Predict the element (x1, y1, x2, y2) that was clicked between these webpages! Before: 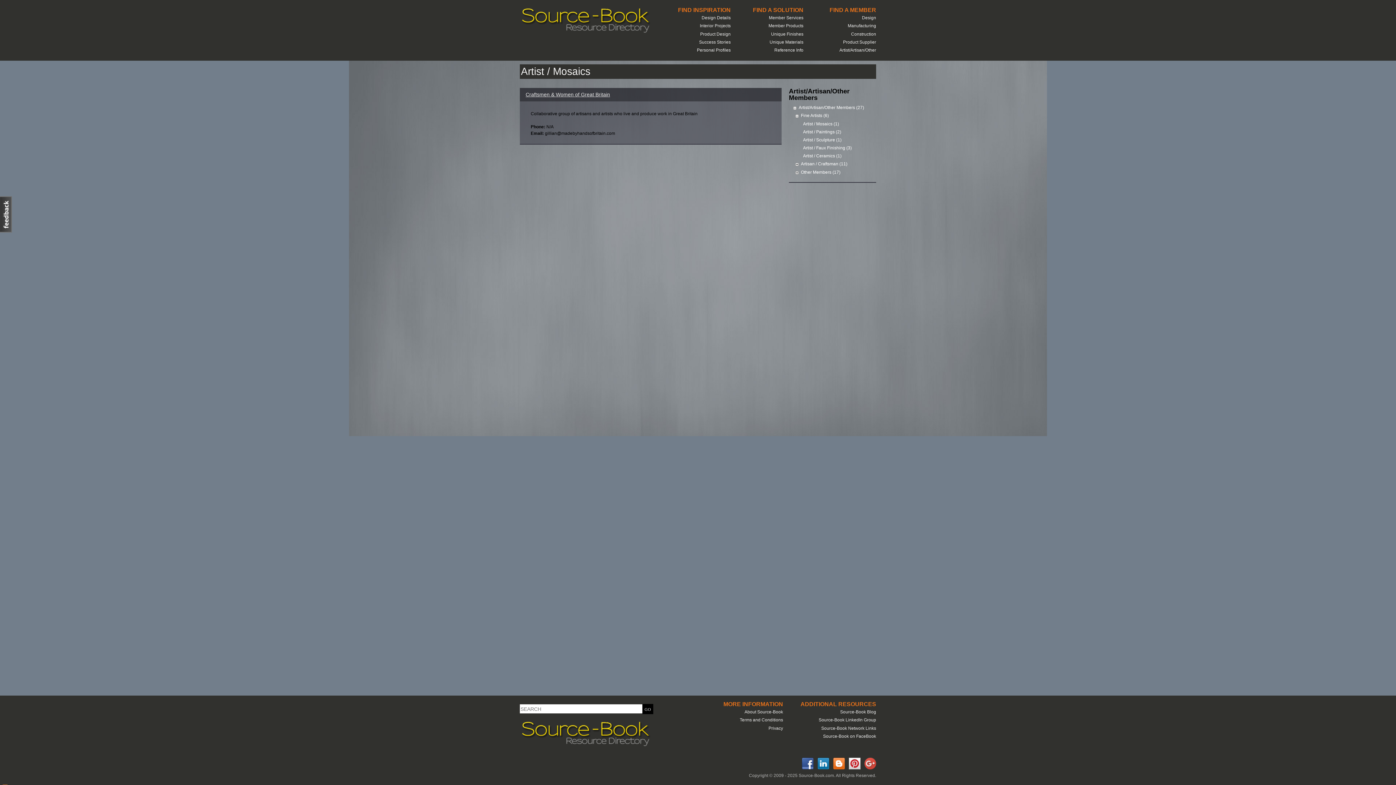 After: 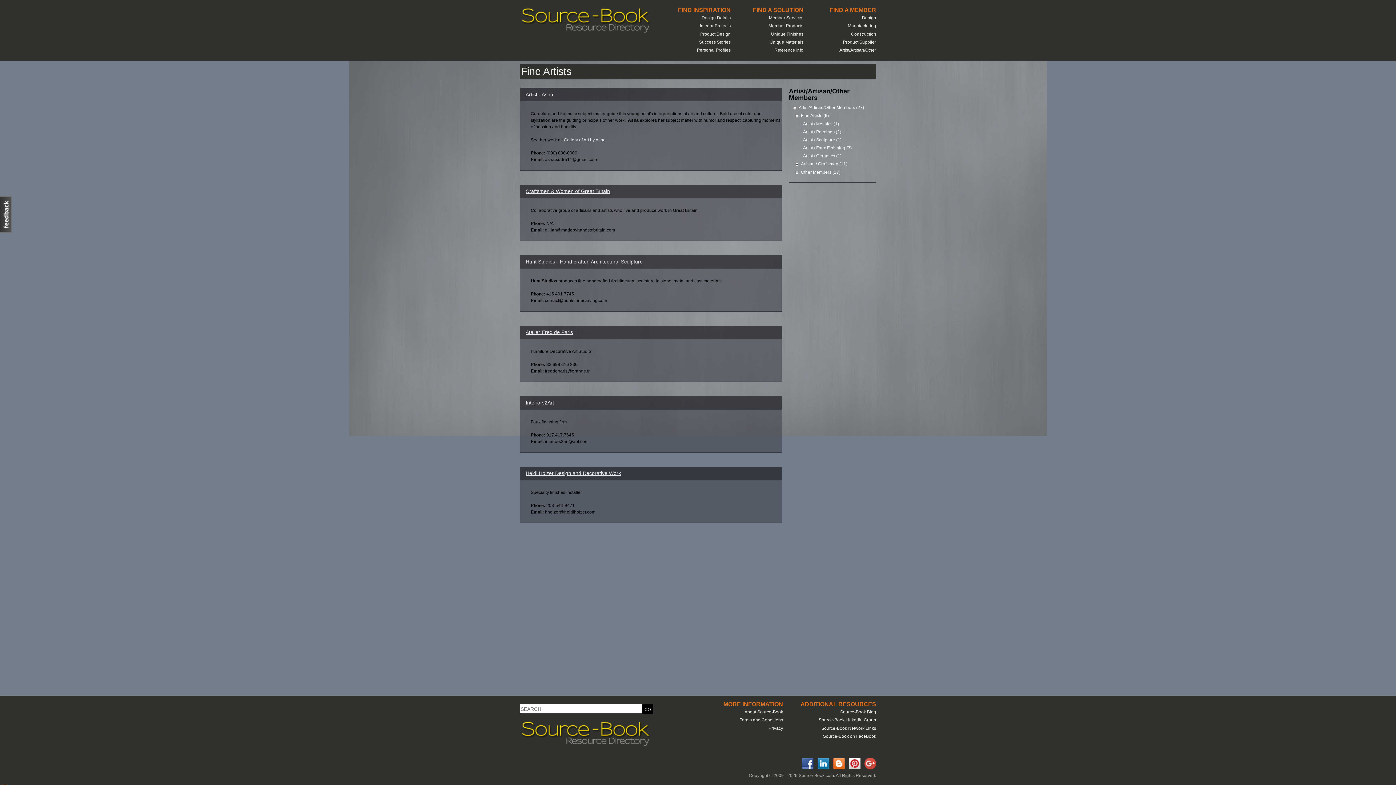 Action: label: Fine Artists (6) bbox: (801, 113, 829, 118)